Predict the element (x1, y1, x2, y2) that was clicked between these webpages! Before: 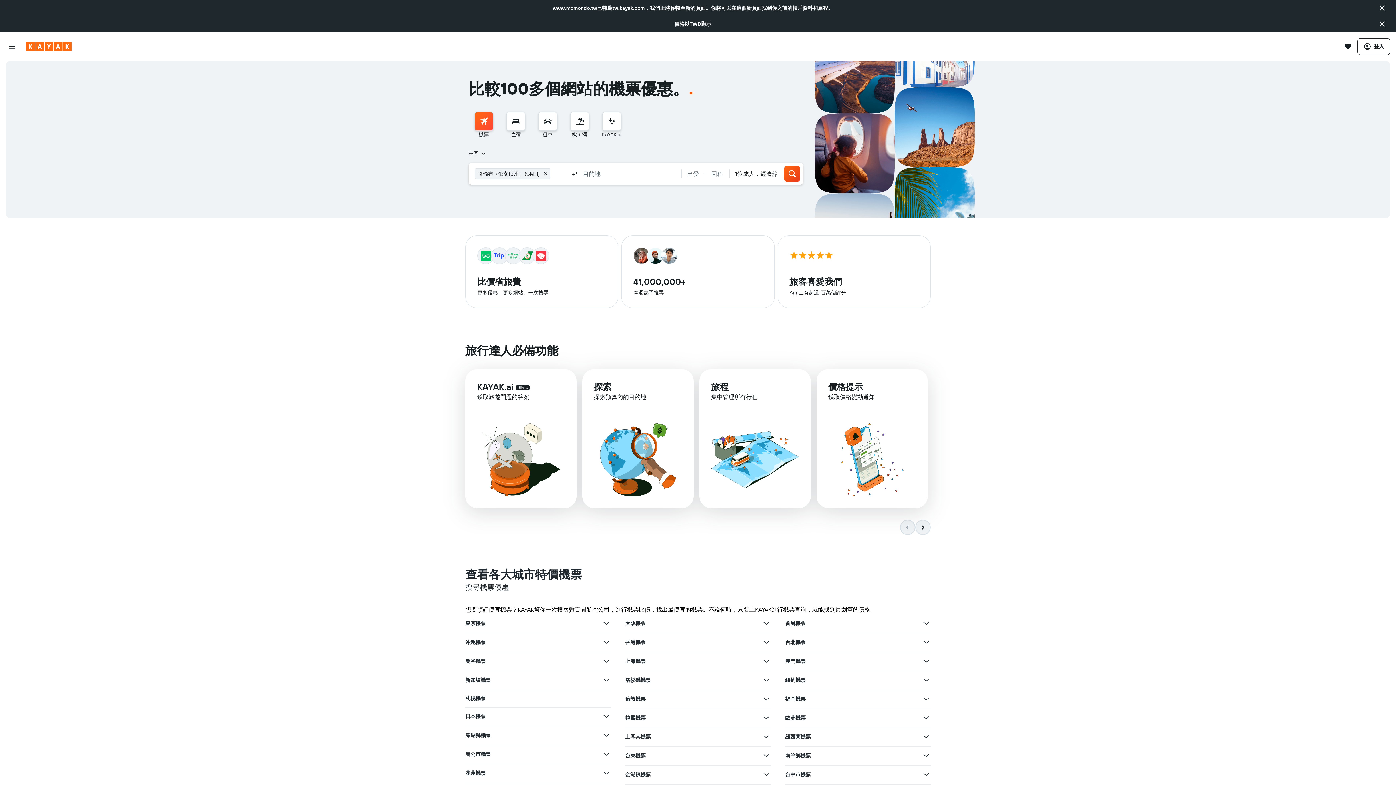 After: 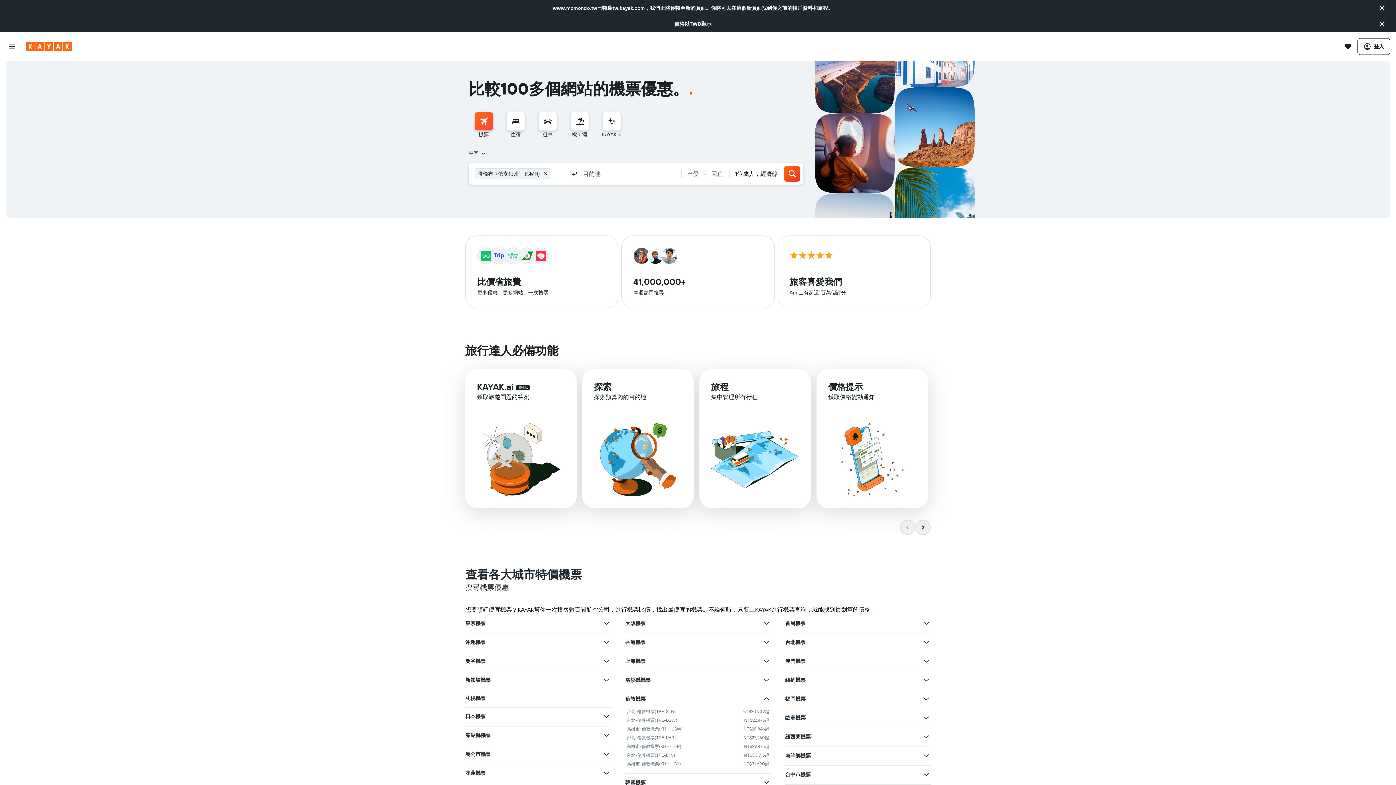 Action: bbox: (762, 694, 770, 703) label: 查在倫敦機票其他優惠